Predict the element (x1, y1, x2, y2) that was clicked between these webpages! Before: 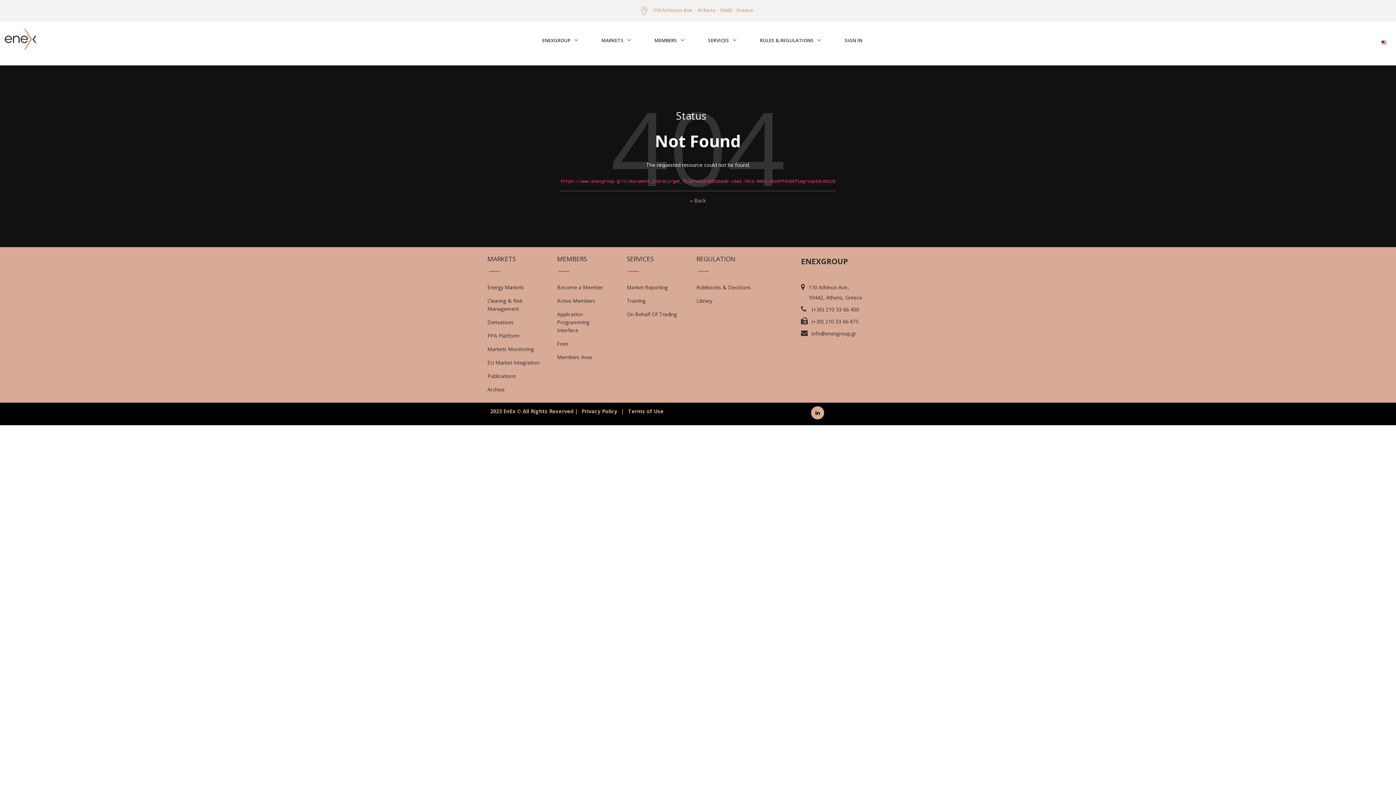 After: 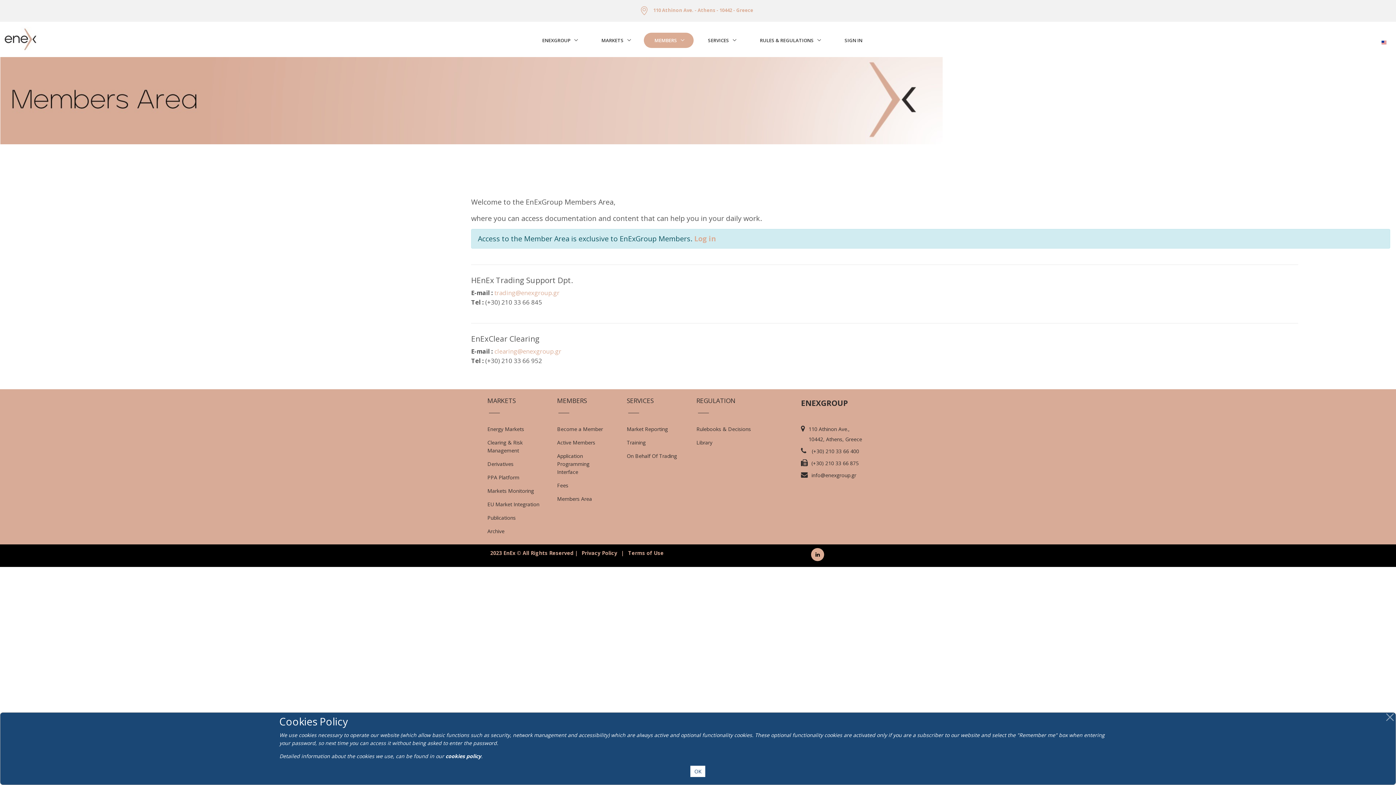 Action: label: Members Area bbox: (557, 353, 592, 360)